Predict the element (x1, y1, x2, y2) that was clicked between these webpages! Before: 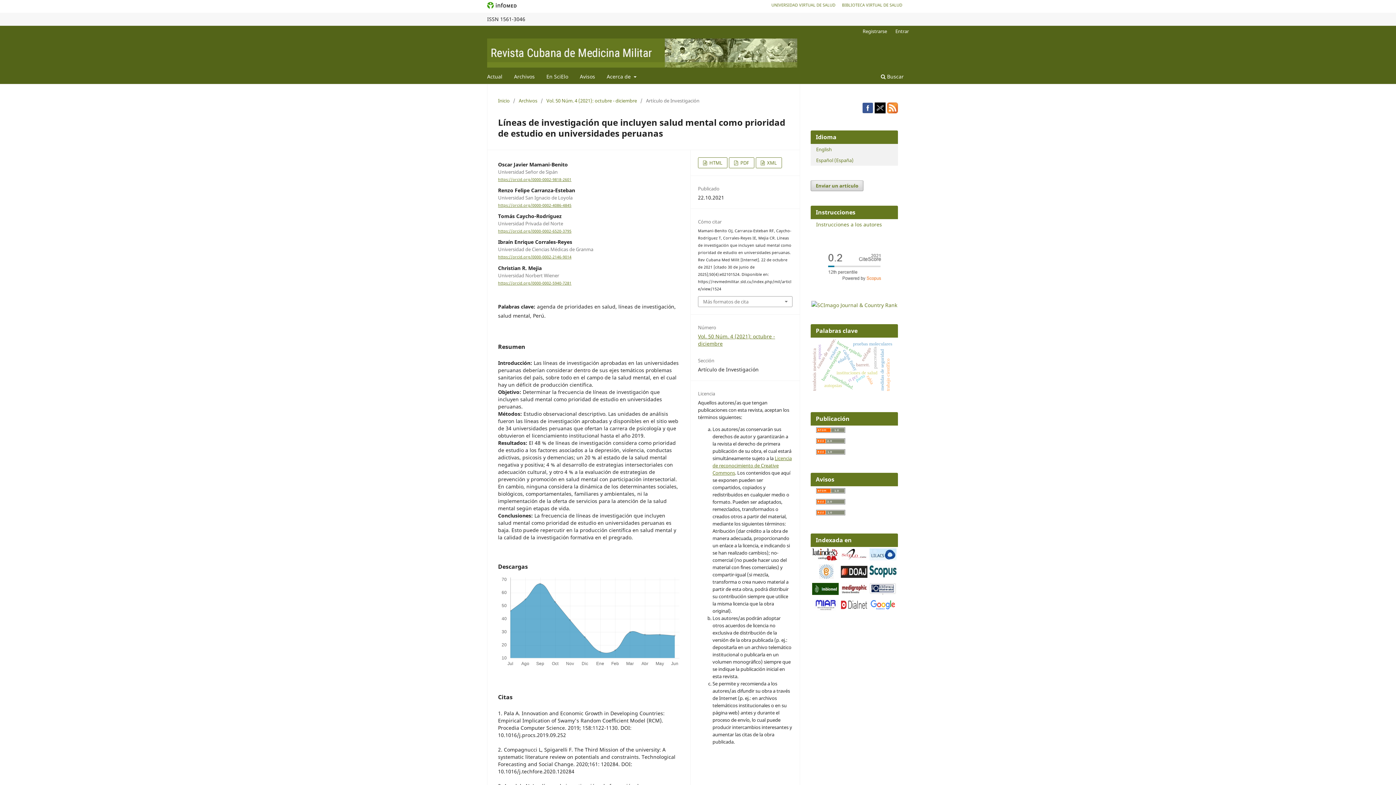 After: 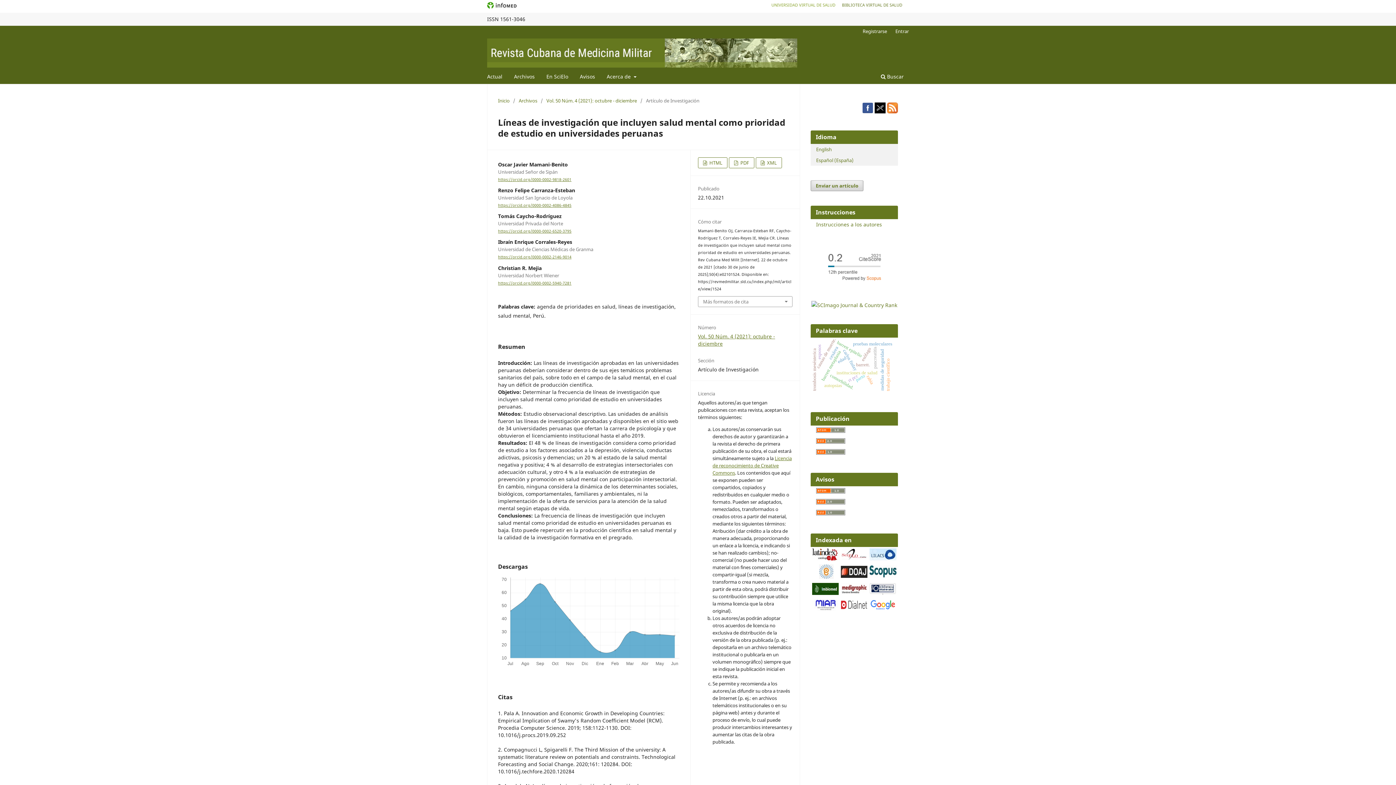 Action: label: UNIVERSIDAD VIRTUAL DE SALUD bbox: (771, 0, 842, 9)